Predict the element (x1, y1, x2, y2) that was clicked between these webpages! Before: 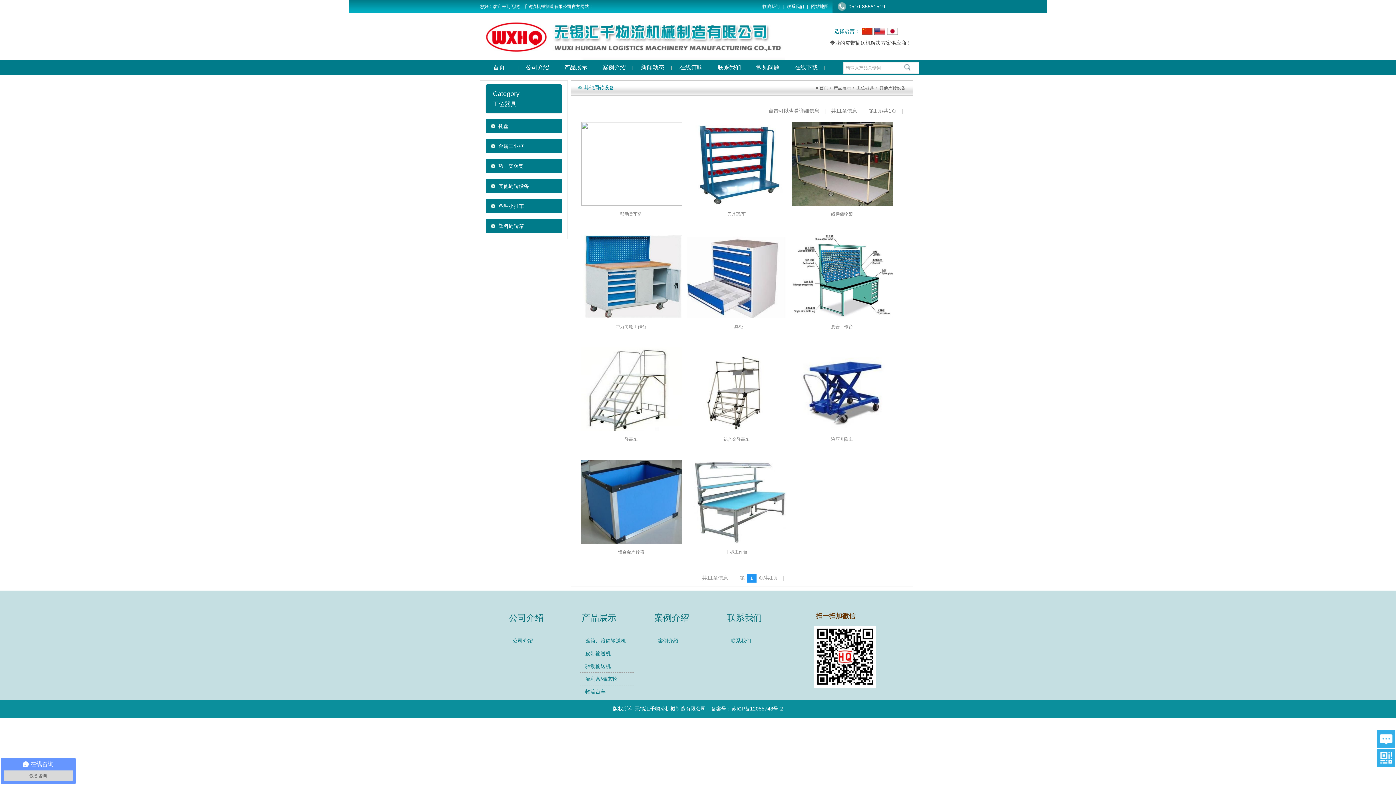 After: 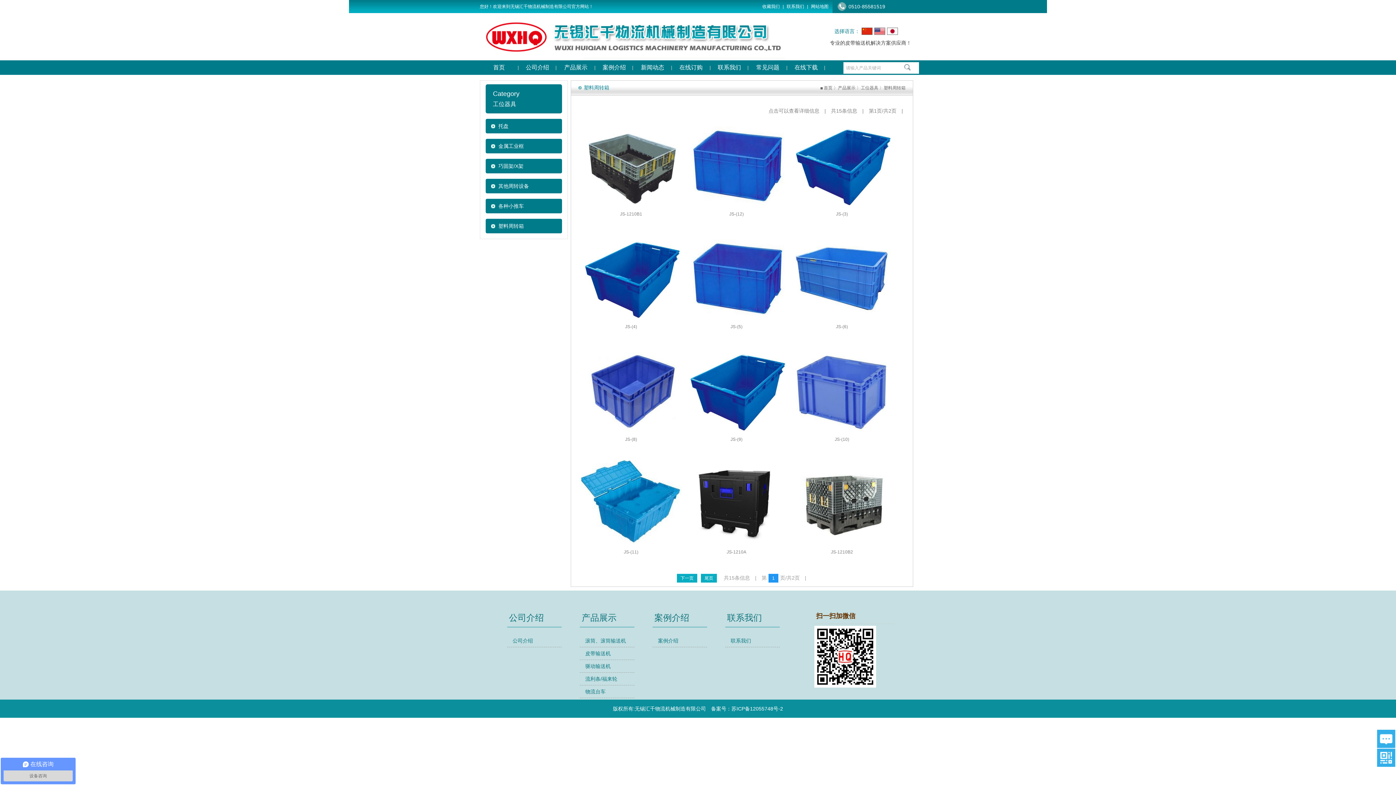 Action: label: 塑料周转箱 bbox: (485, 218, 562, 233)